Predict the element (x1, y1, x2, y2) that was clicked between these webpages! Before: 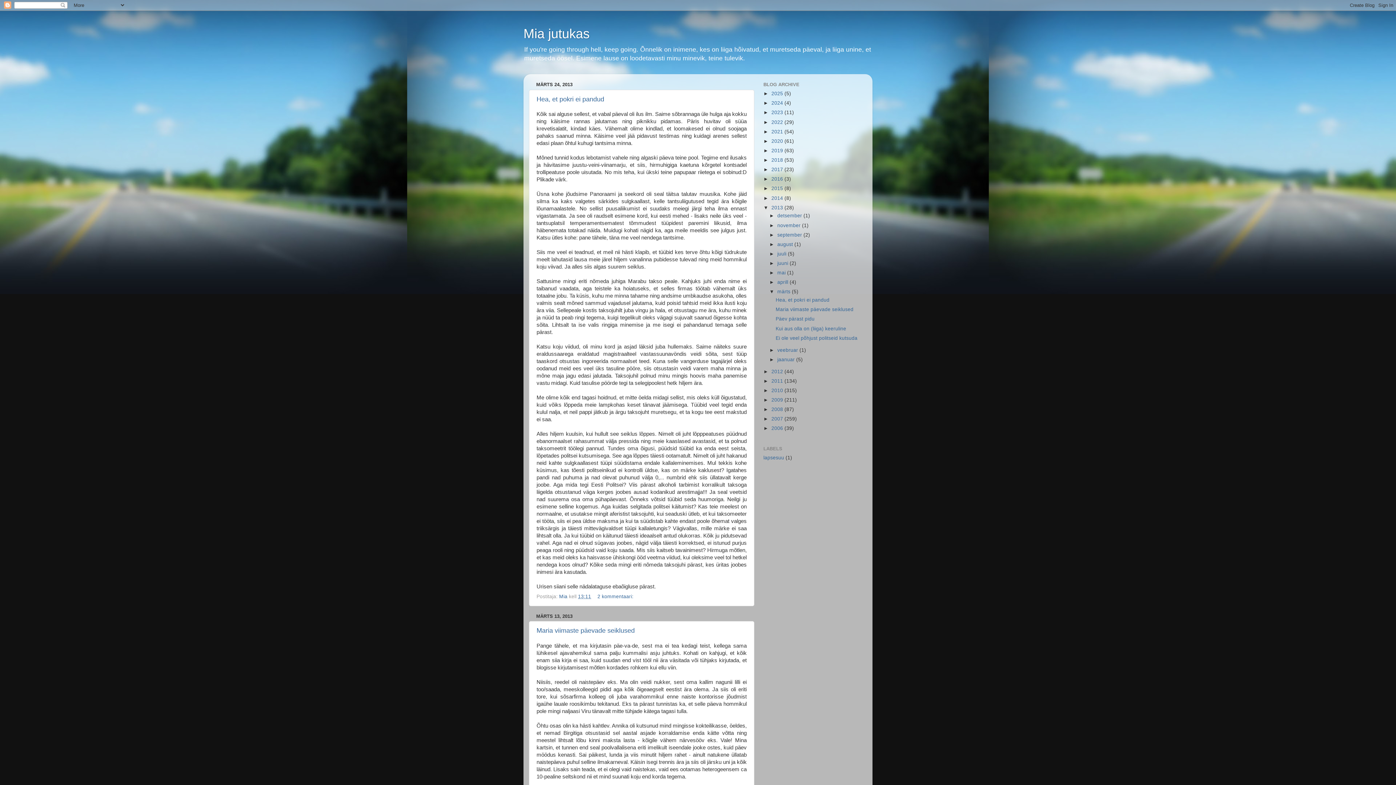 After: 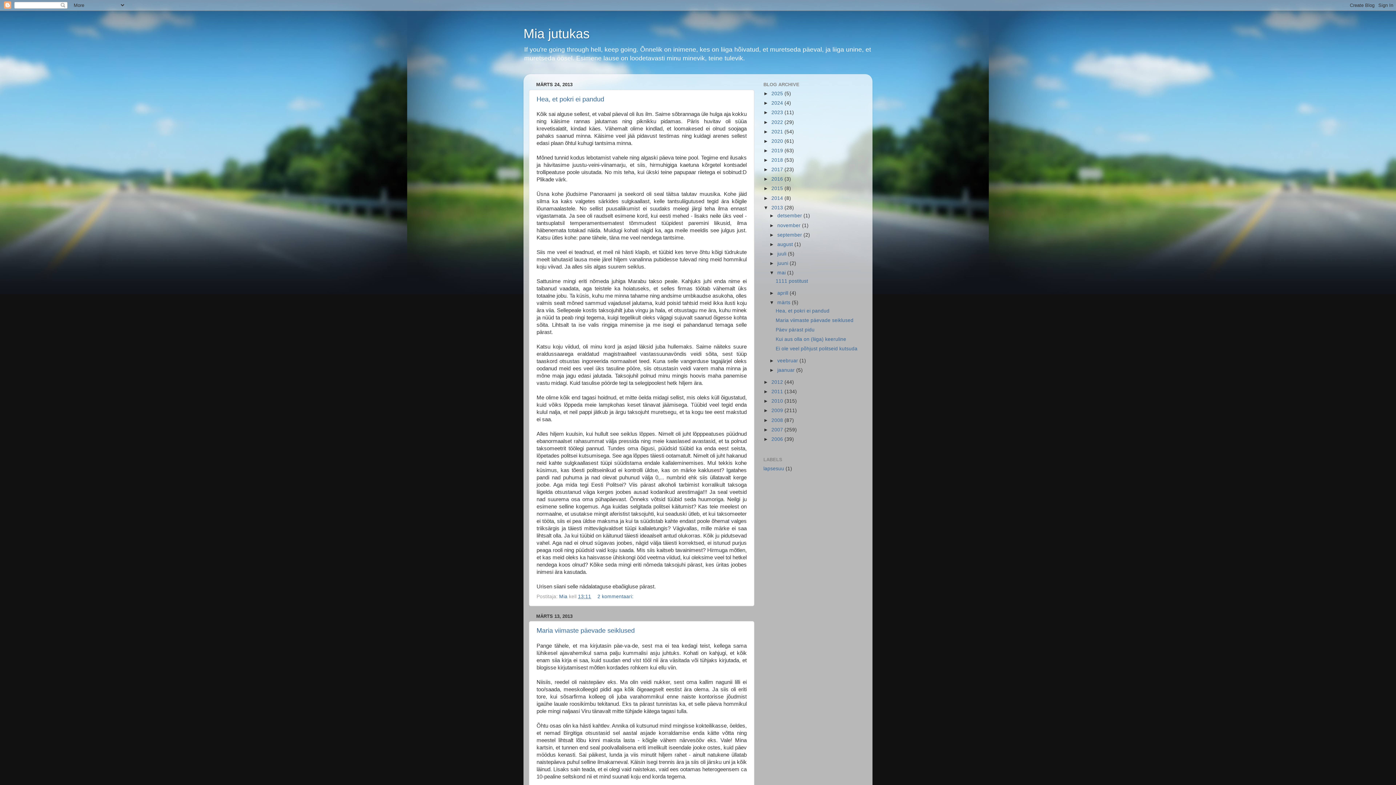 Action: label: ►   bbox: (769, 270, 777, 275)